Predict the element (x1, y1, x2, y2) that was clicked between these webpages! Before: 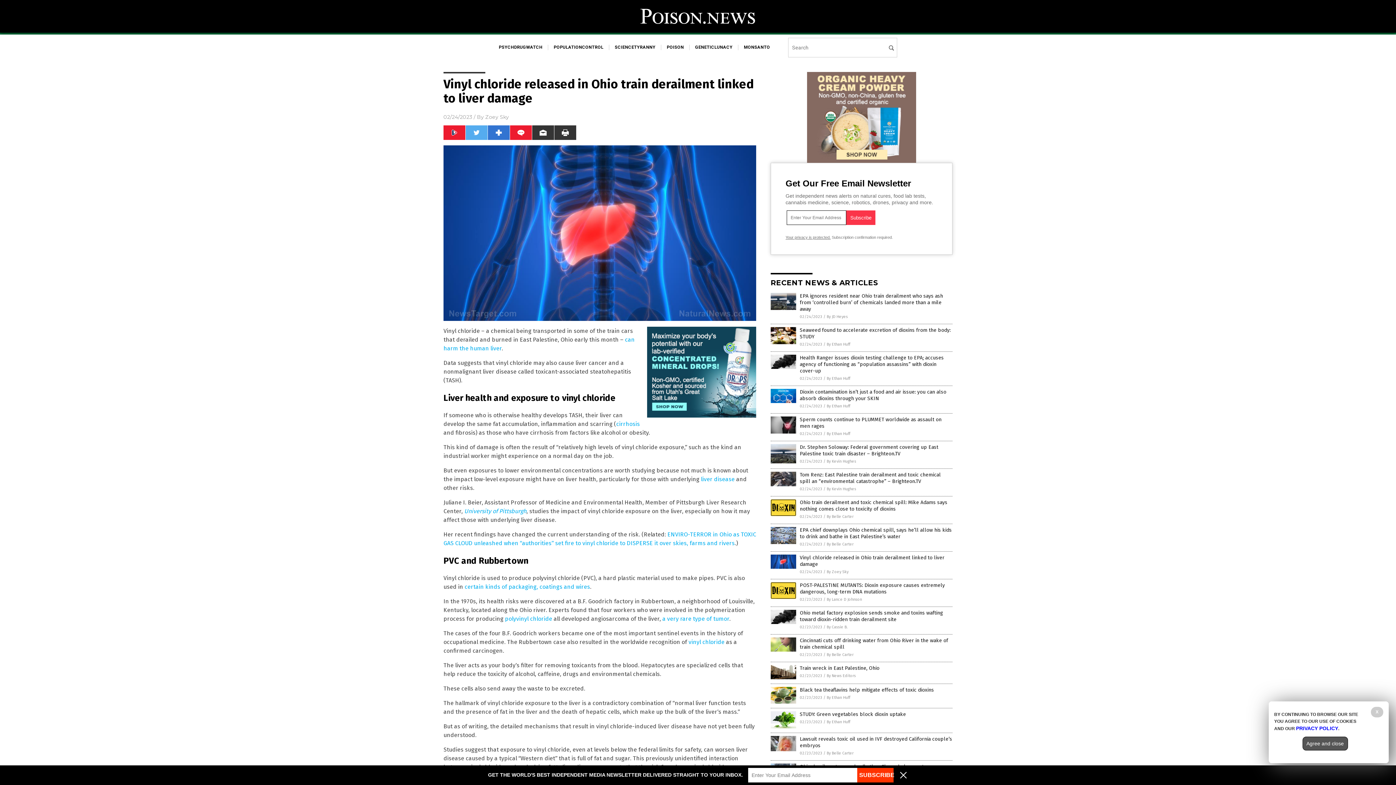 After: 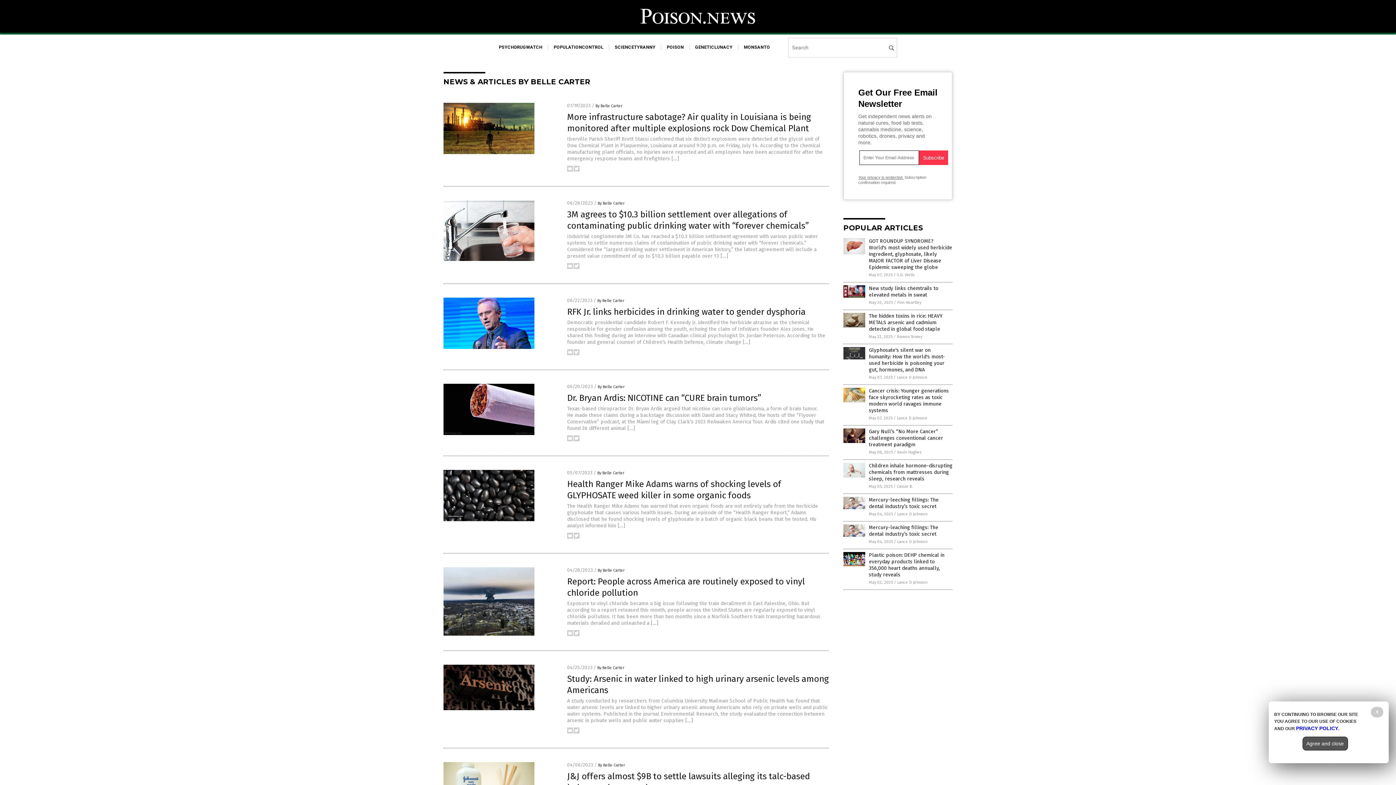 Action: label: By Belle Carter bbox: (826, 514, 853, 519)